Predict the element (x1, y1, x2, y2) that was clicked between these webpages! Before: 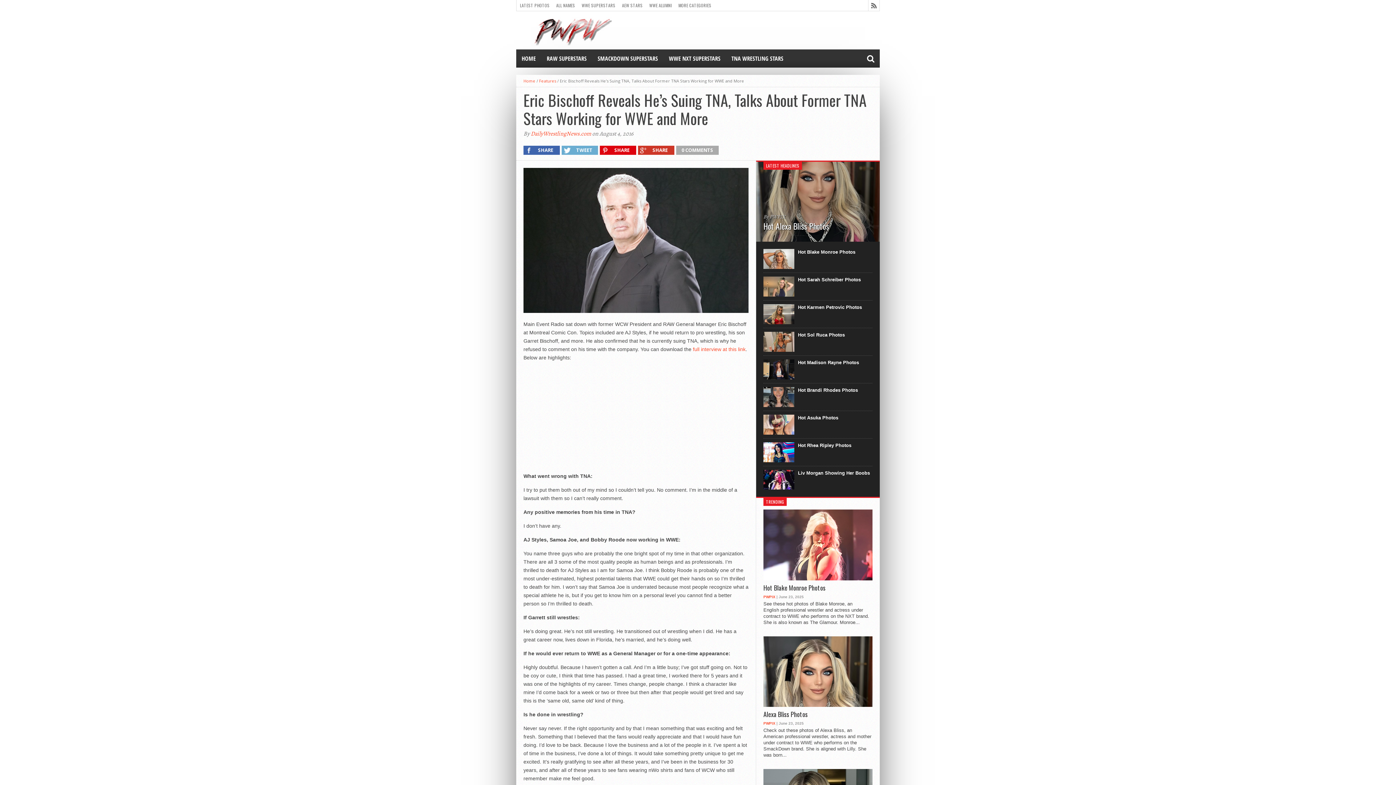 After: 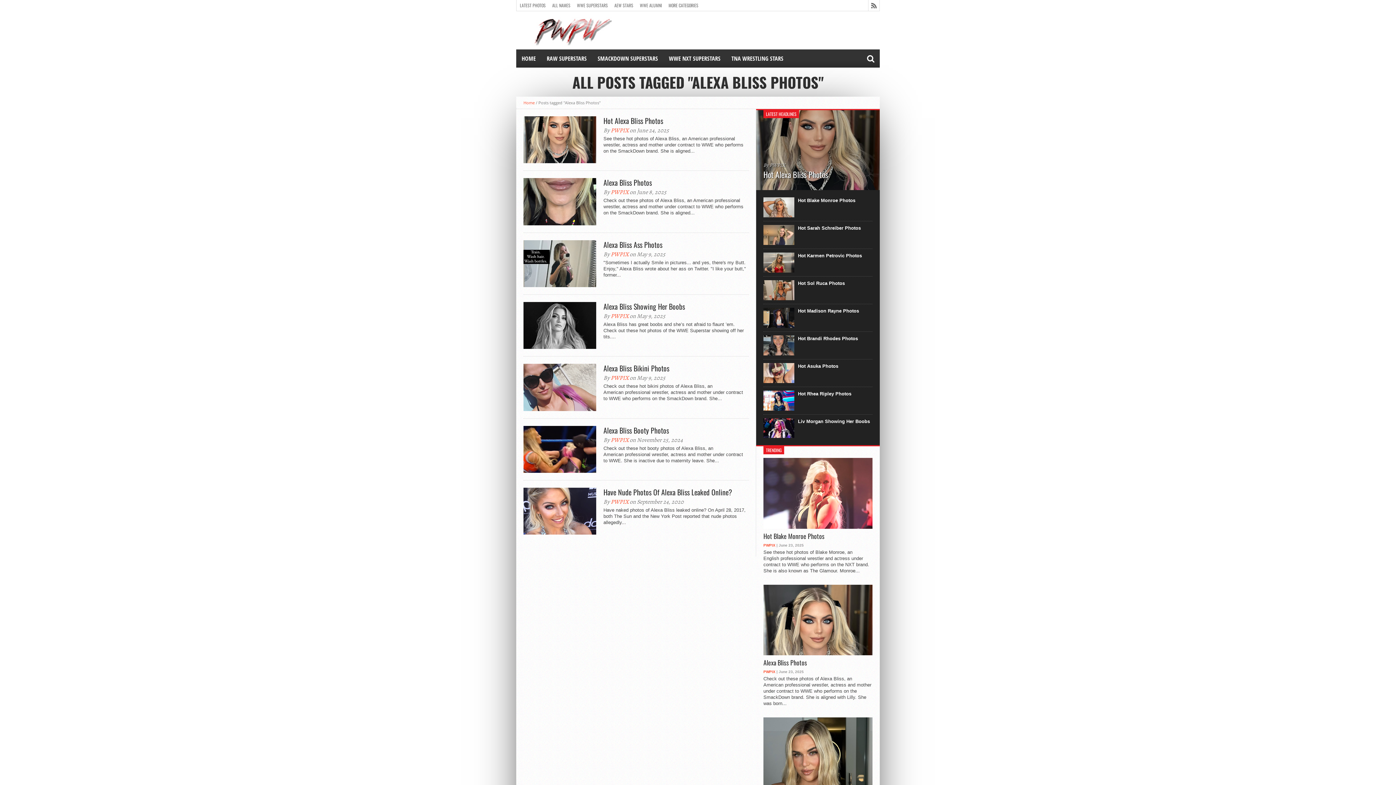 Action: label: Alexa Bliss Photos bbox: (763, 710, 872, 718)